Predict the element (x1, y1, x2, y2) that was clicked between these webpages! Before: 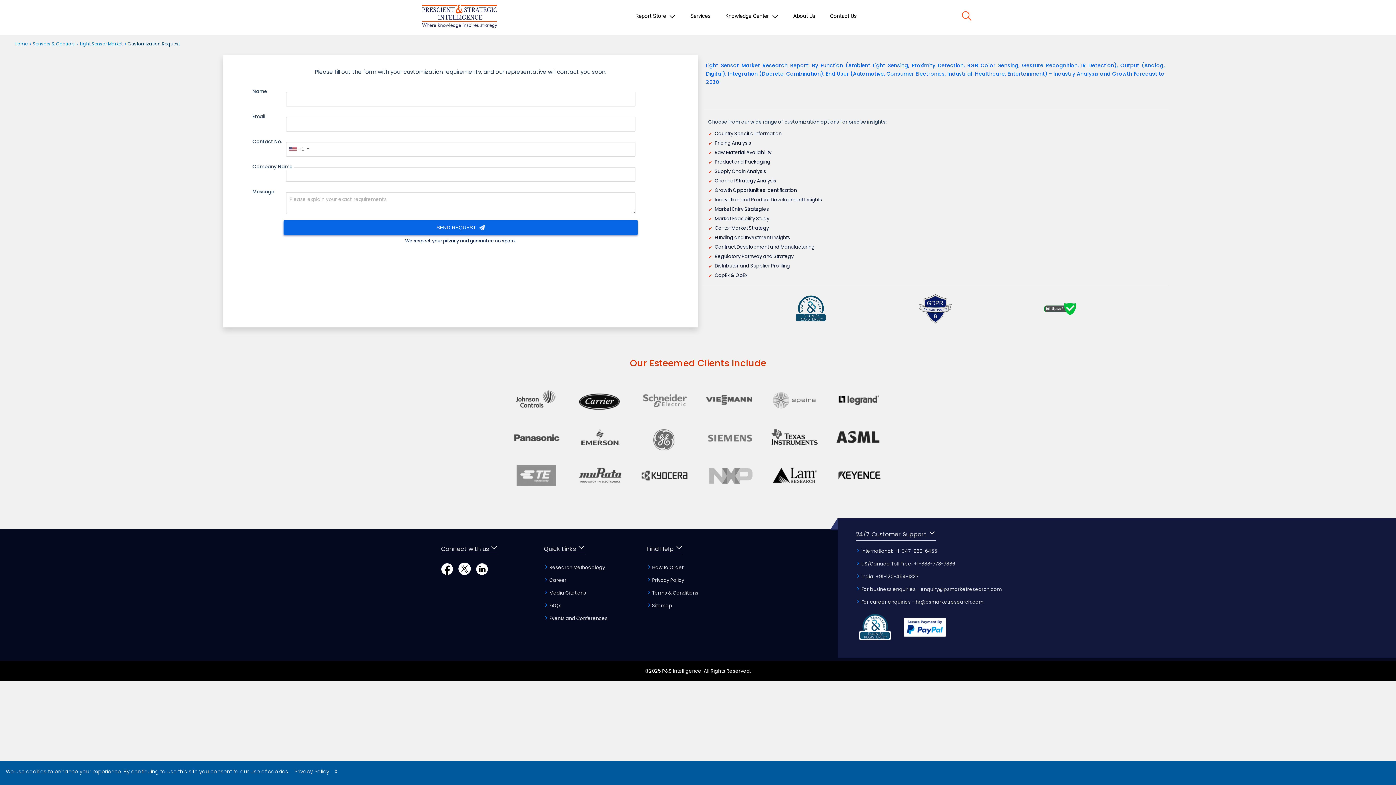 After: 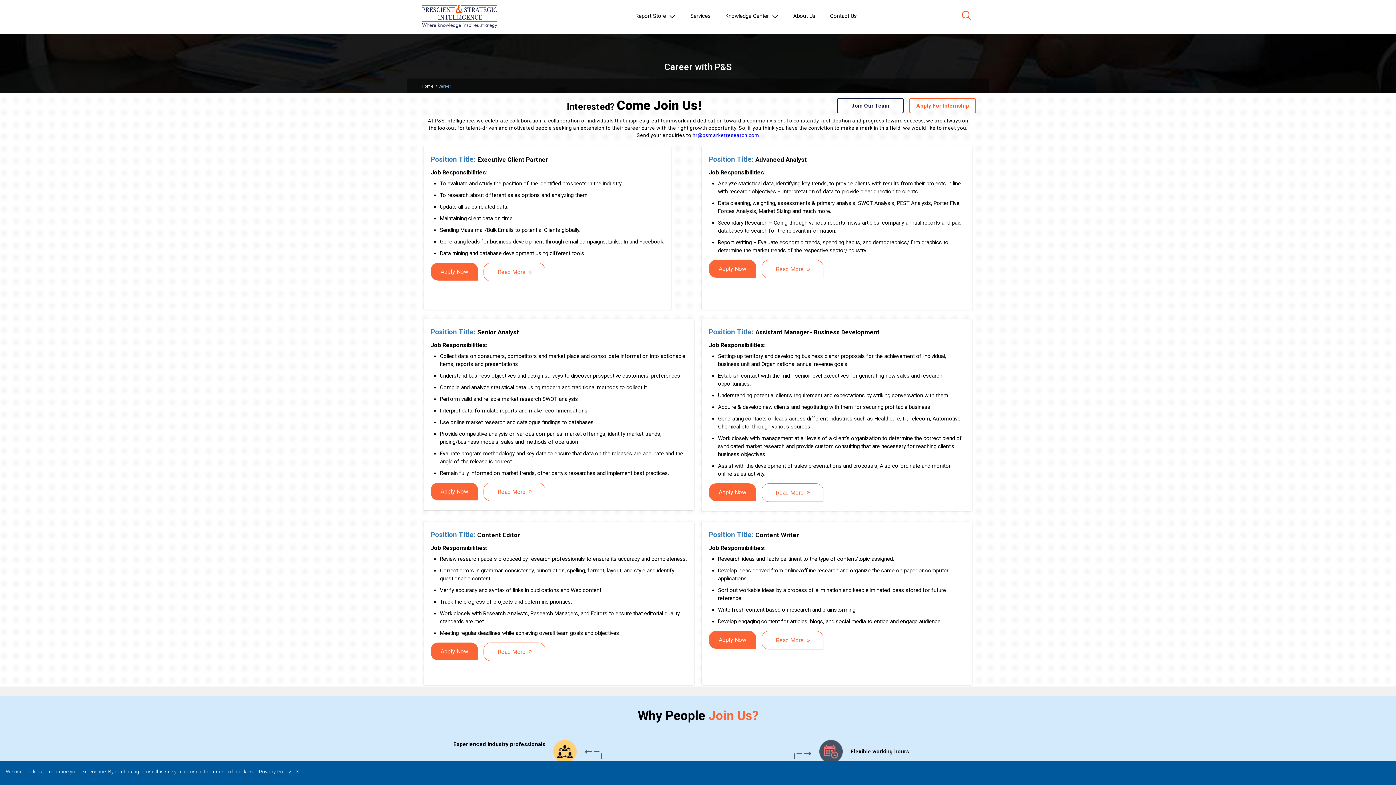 Action: label:  Career bbox: (544, 576, 566, 583)